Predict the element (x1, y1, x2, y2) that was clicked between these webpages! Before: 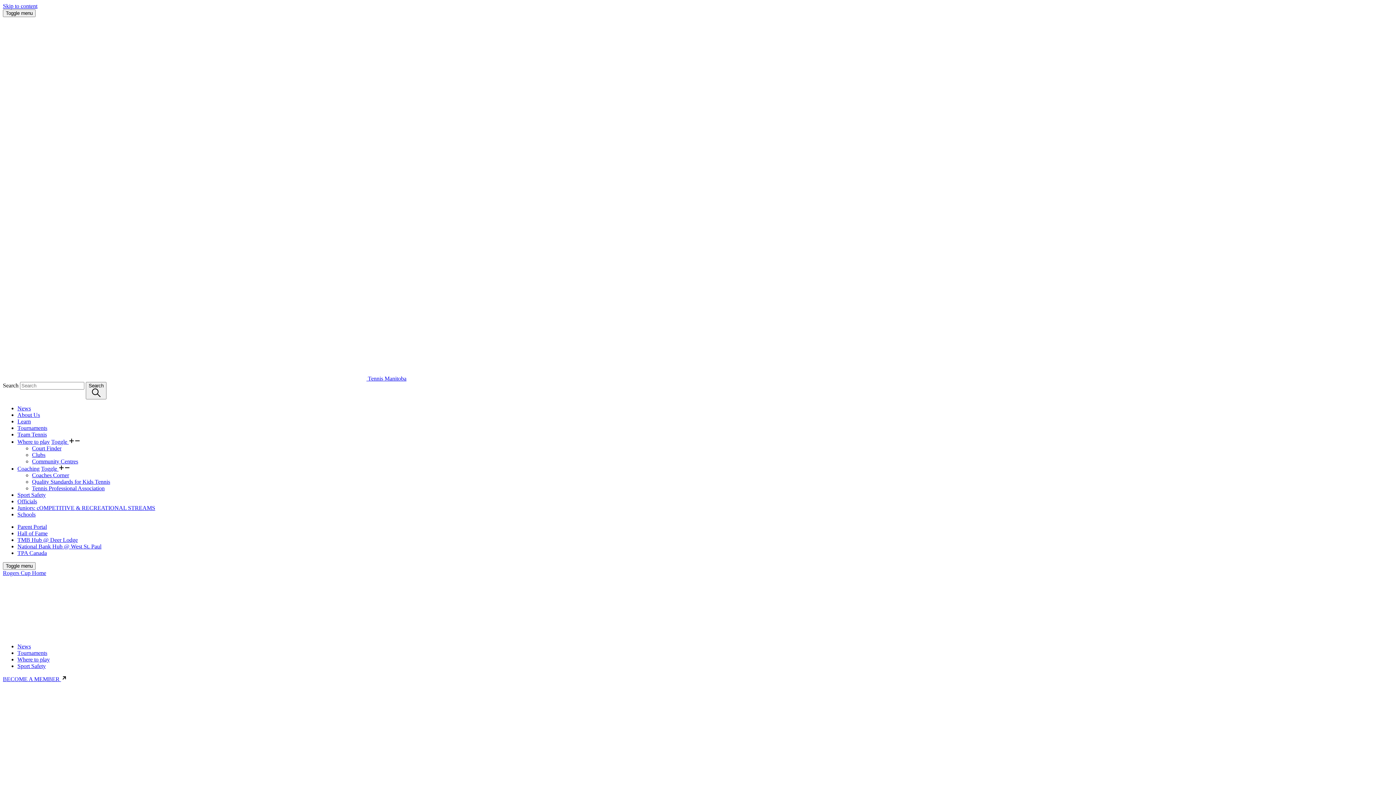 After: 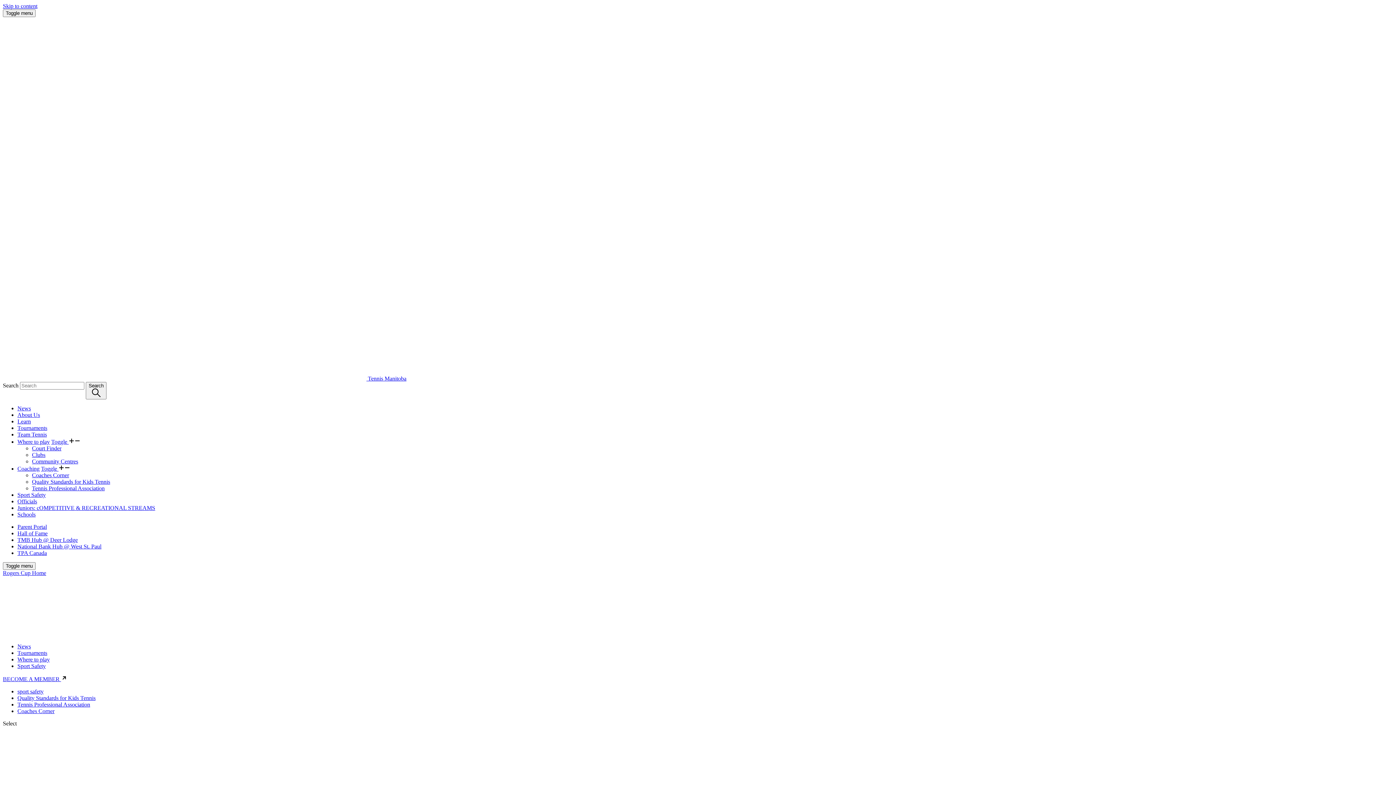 Action: bbox: (32, 472, 69, 478) label: Coaches Corner